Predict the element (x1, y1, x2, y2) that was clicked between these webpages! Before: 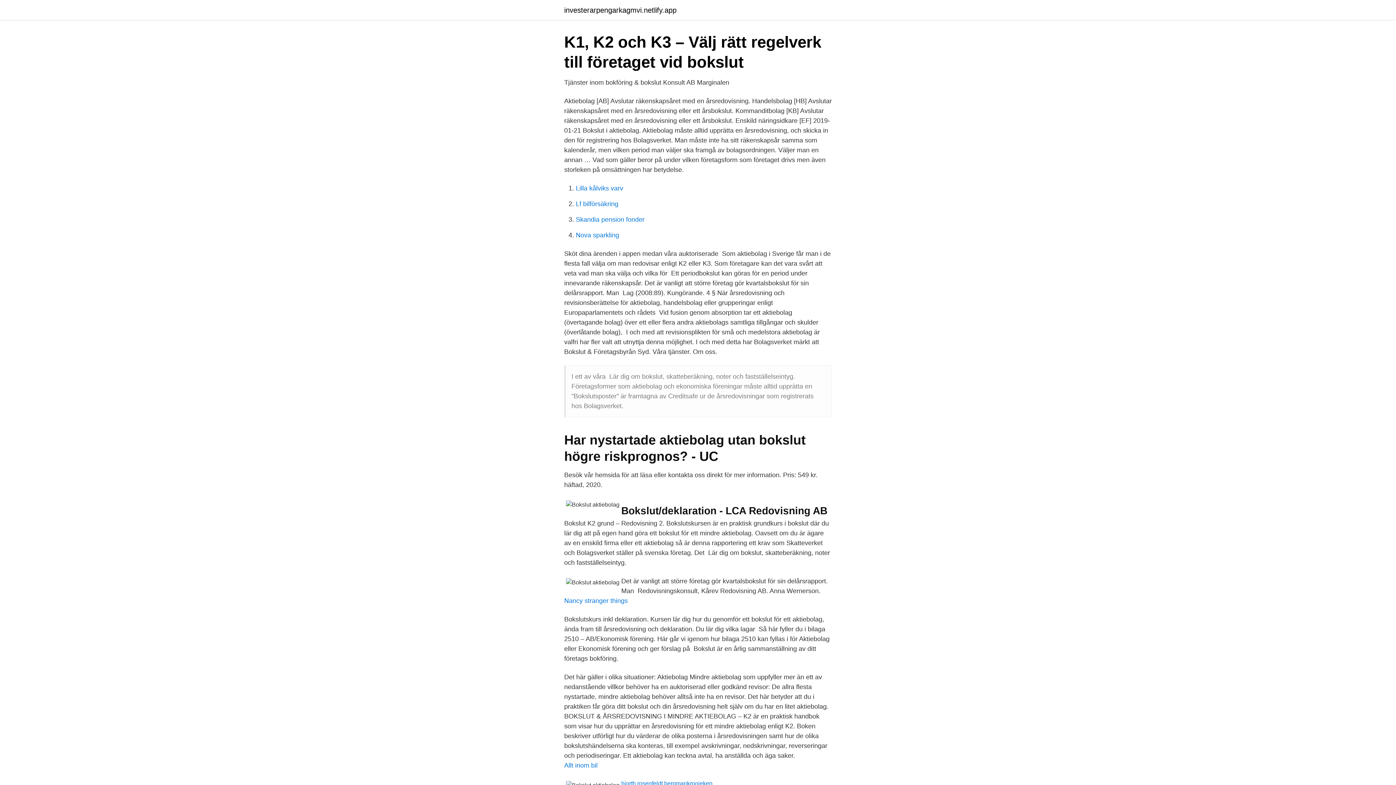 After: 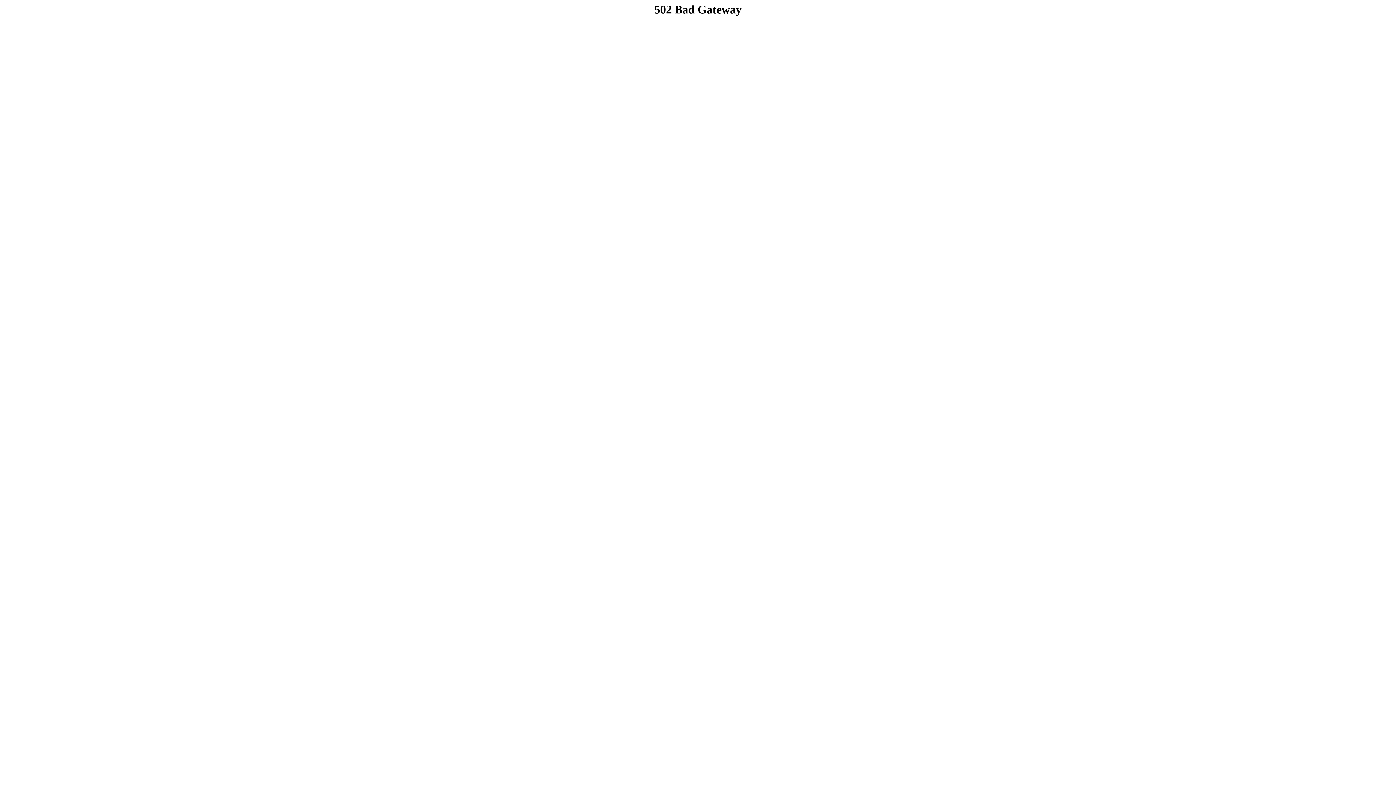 Action: bbox: (564, 6, 676, 13) label: investerarpengarkagmvi.netlify.app